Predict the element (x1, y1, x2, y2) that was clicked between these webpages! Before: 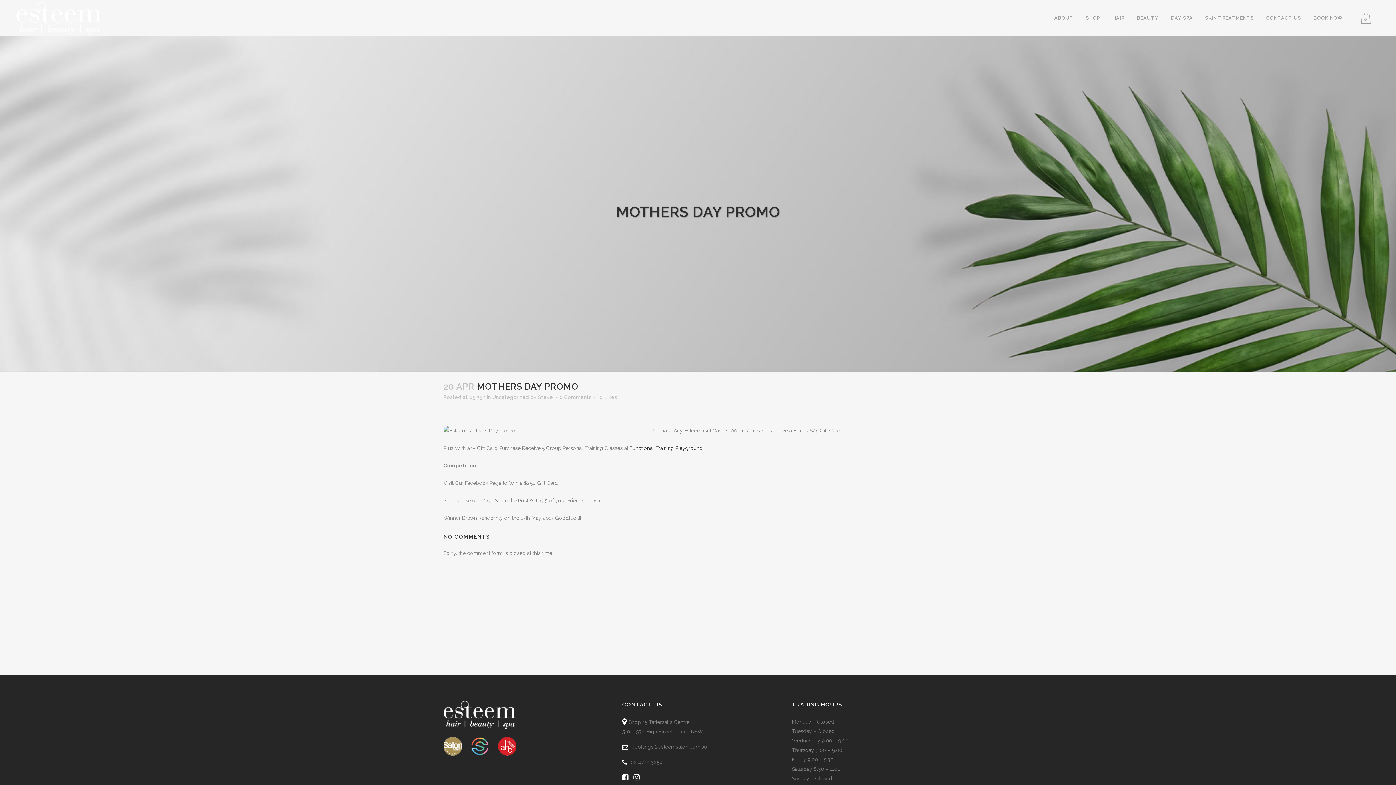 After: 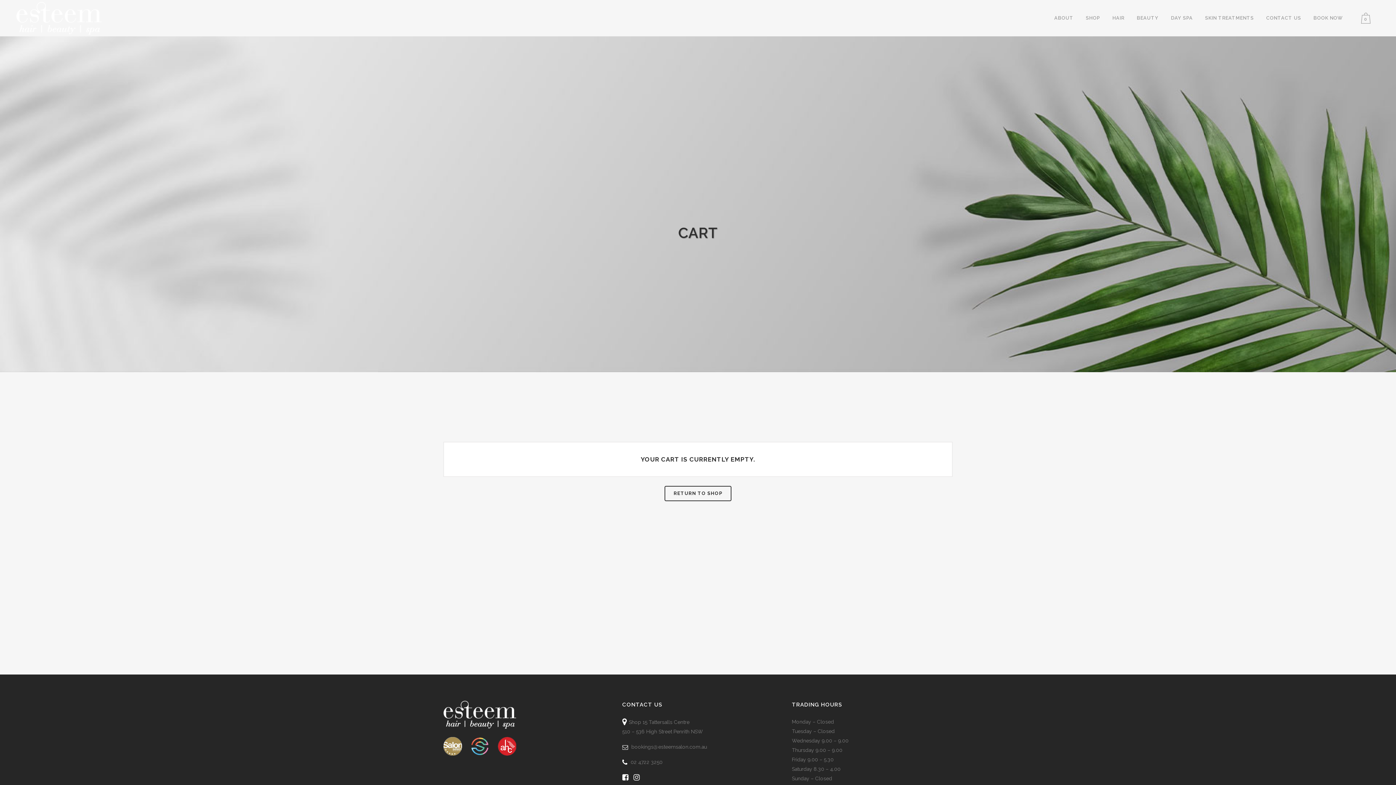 Action: bbox: (1358, 11, 1373, 25) label: 0